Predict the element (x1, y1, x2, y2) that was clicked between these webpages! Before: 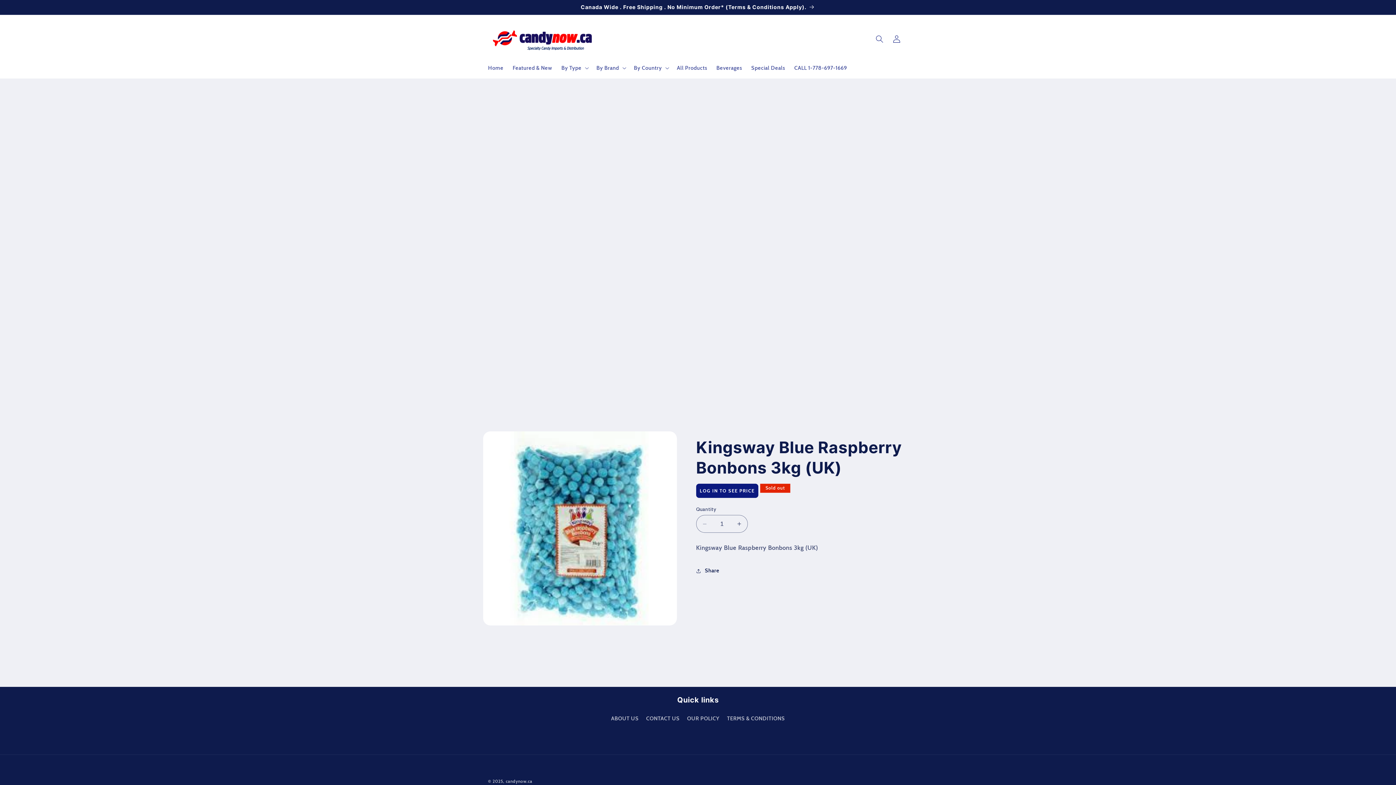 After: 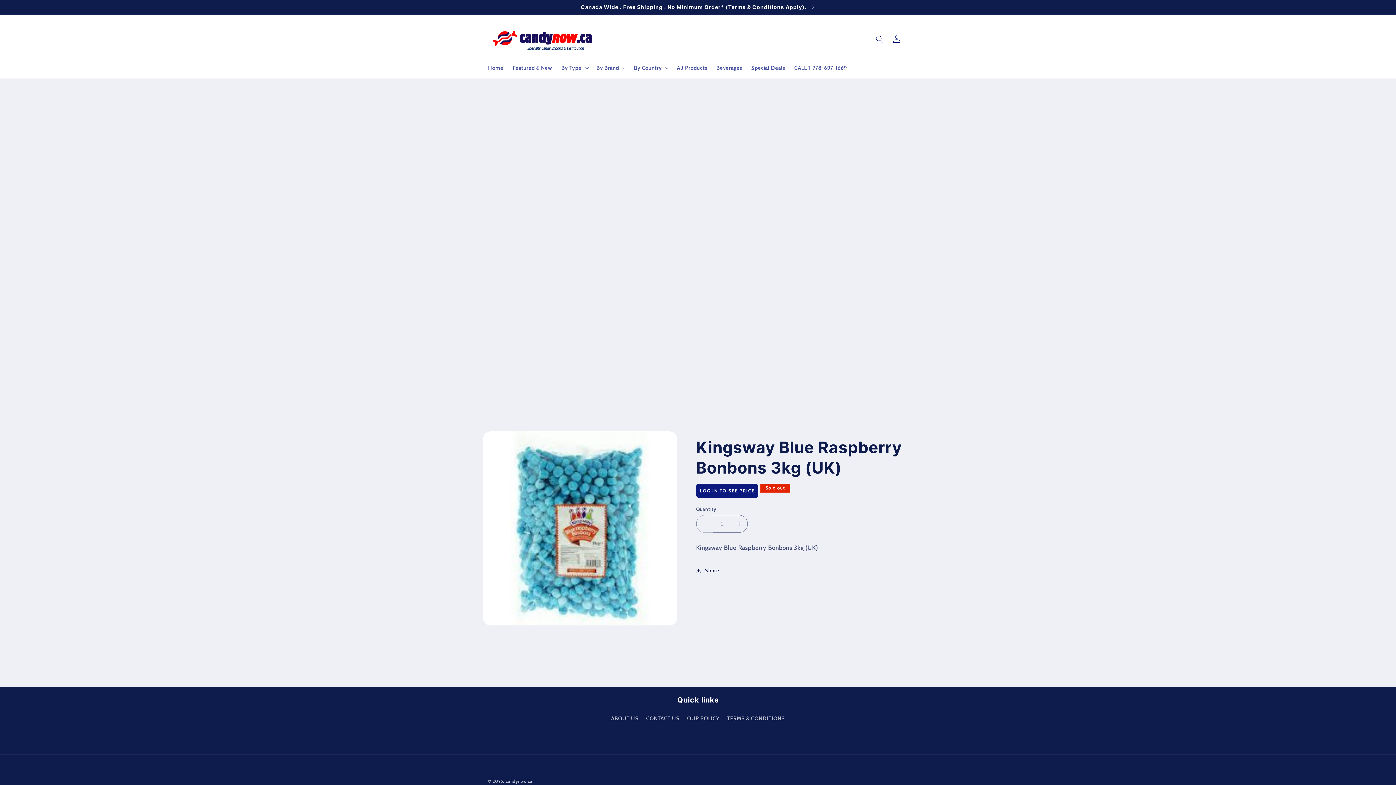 Action: label: Decrease quantity for Kingsway Blue Raspberry Bonbons 3kg (UK) bbox: (696, 515, 713, 533)